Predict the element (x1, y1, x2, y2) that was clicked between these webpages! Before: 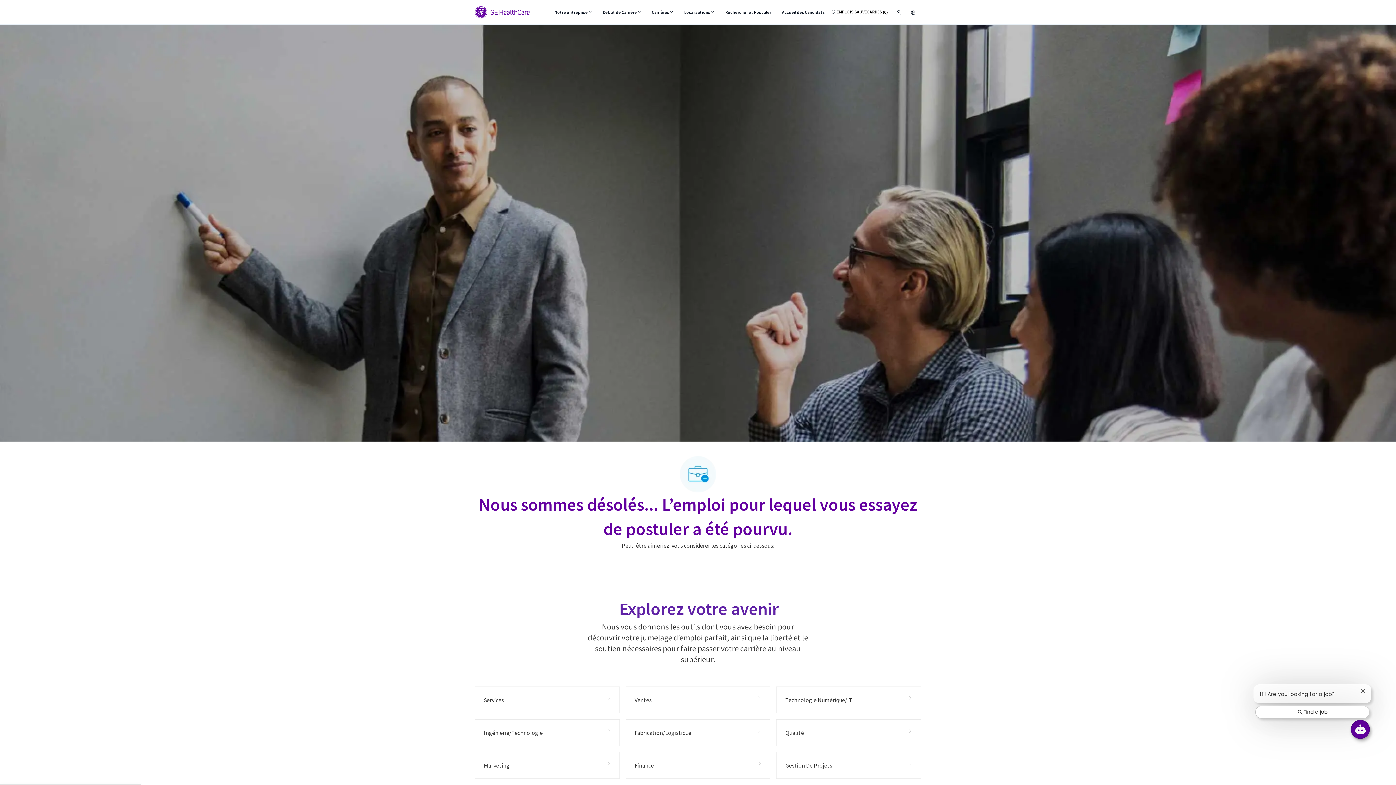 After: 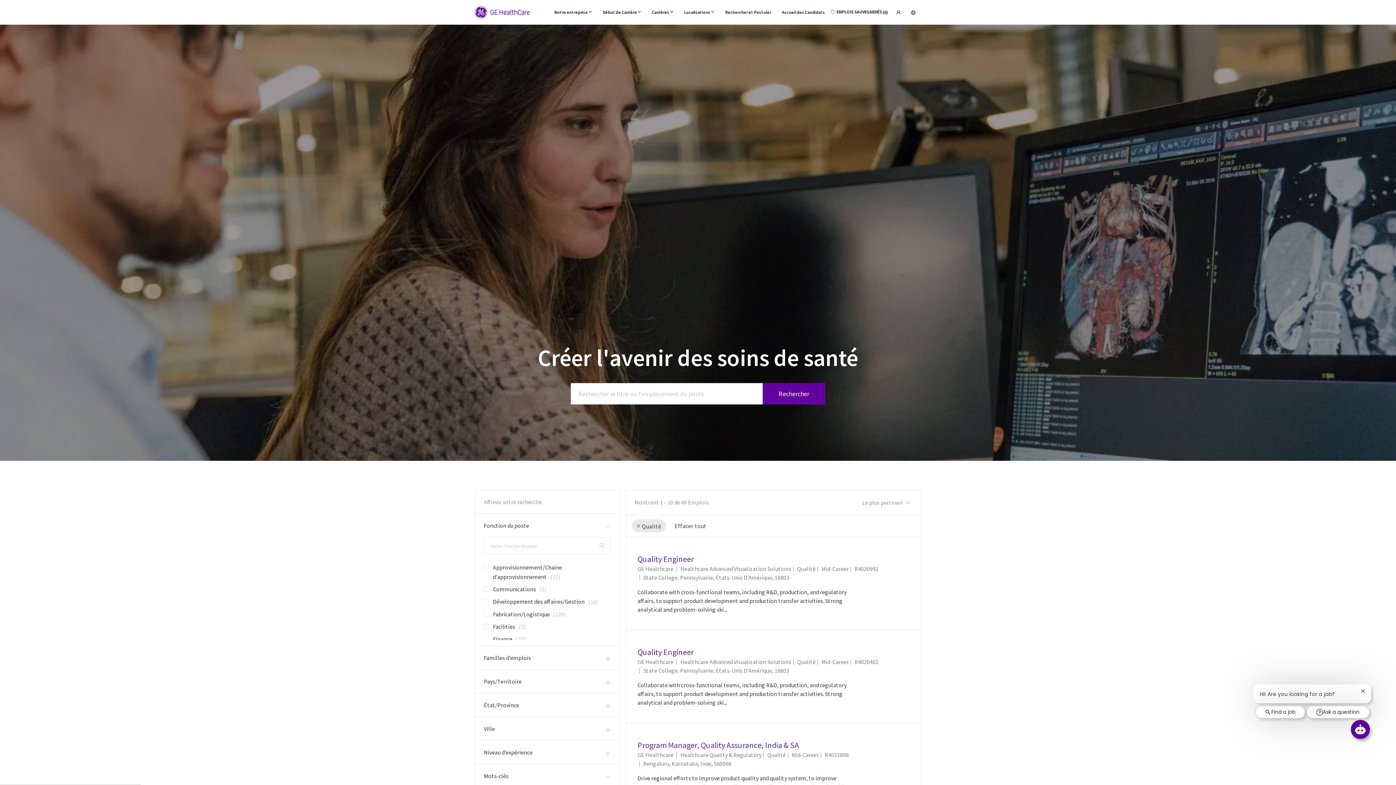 Action: label: Qualité 40 Emplois bbox: (776, 719, 921, 746)